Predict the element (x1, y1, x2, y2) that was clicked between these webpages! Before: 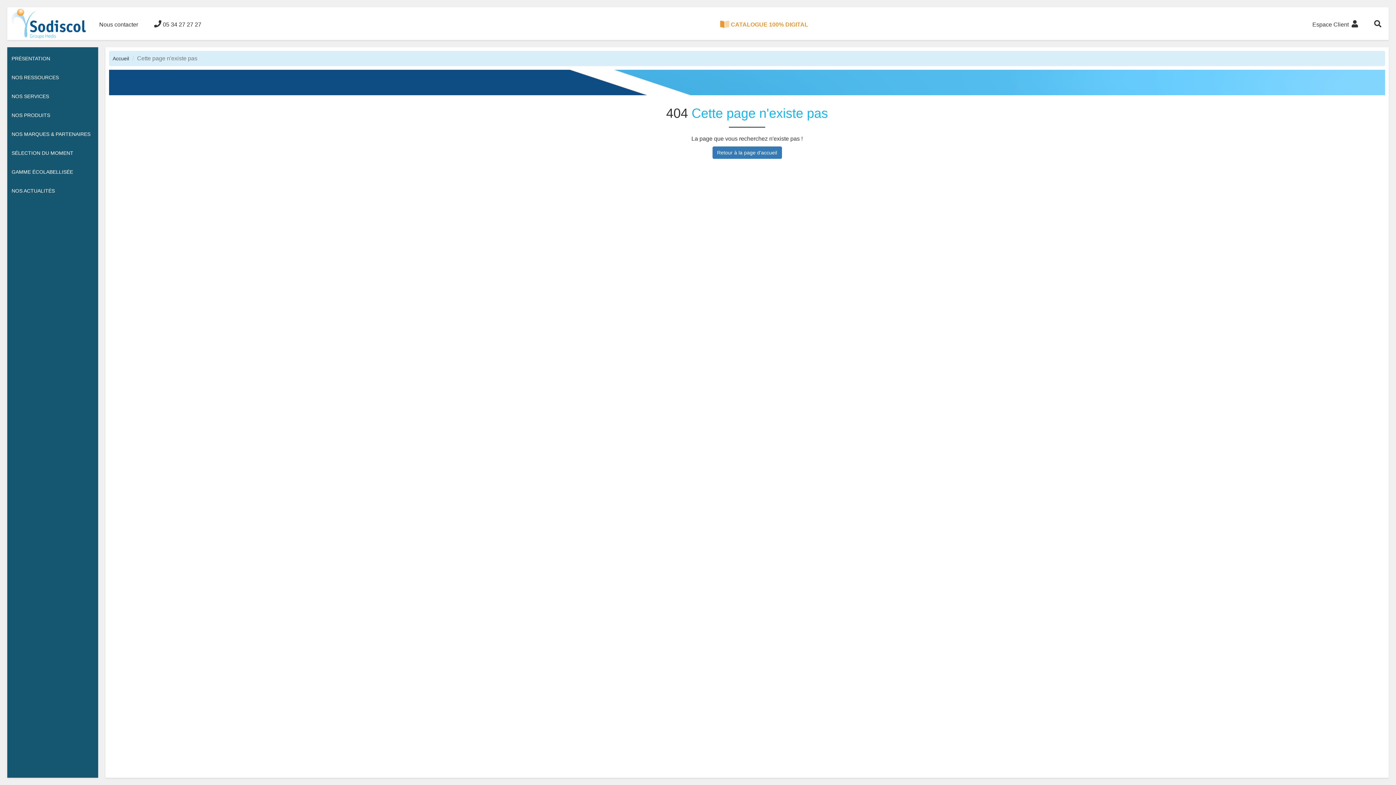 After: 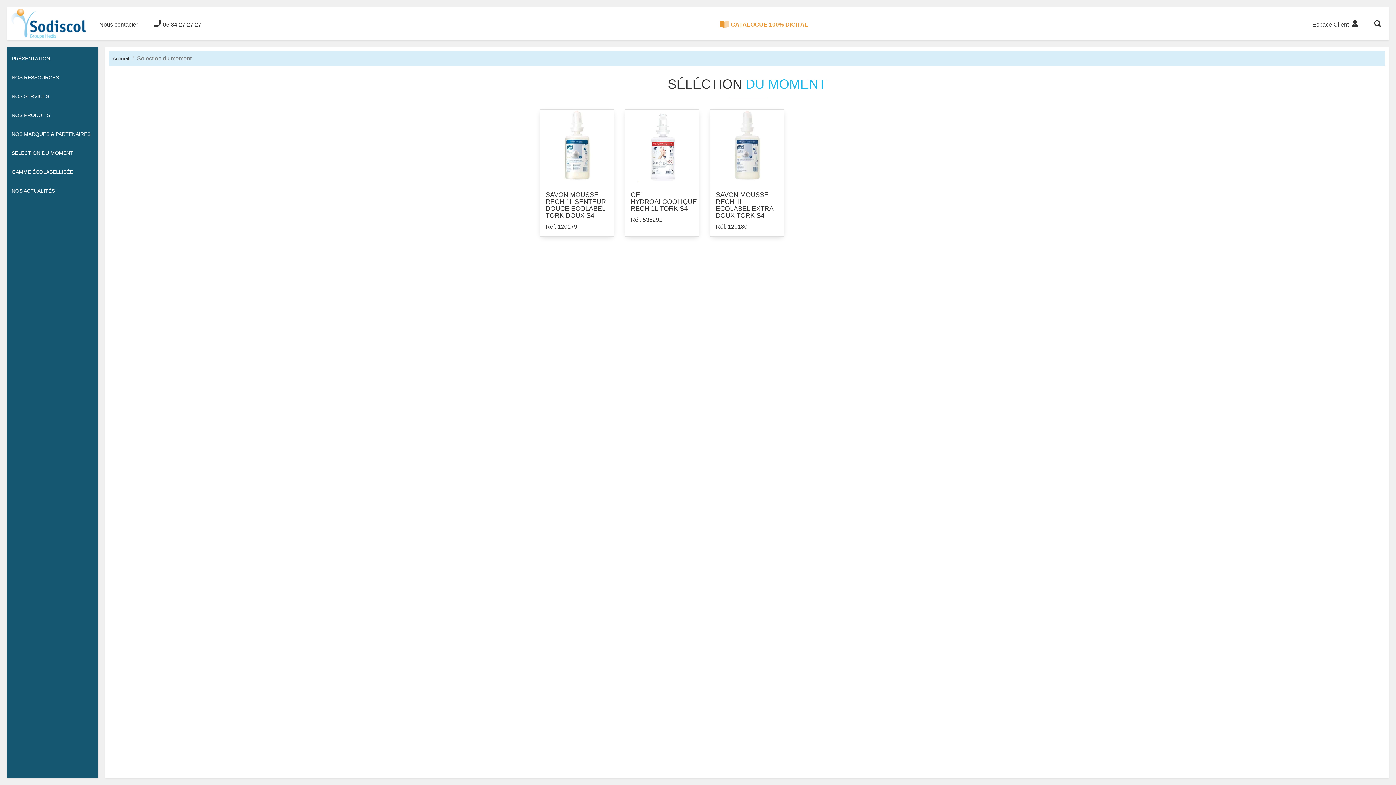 Action: label: SÉLECTION DU MOMENT bbox: (7, 143, 98, 162)